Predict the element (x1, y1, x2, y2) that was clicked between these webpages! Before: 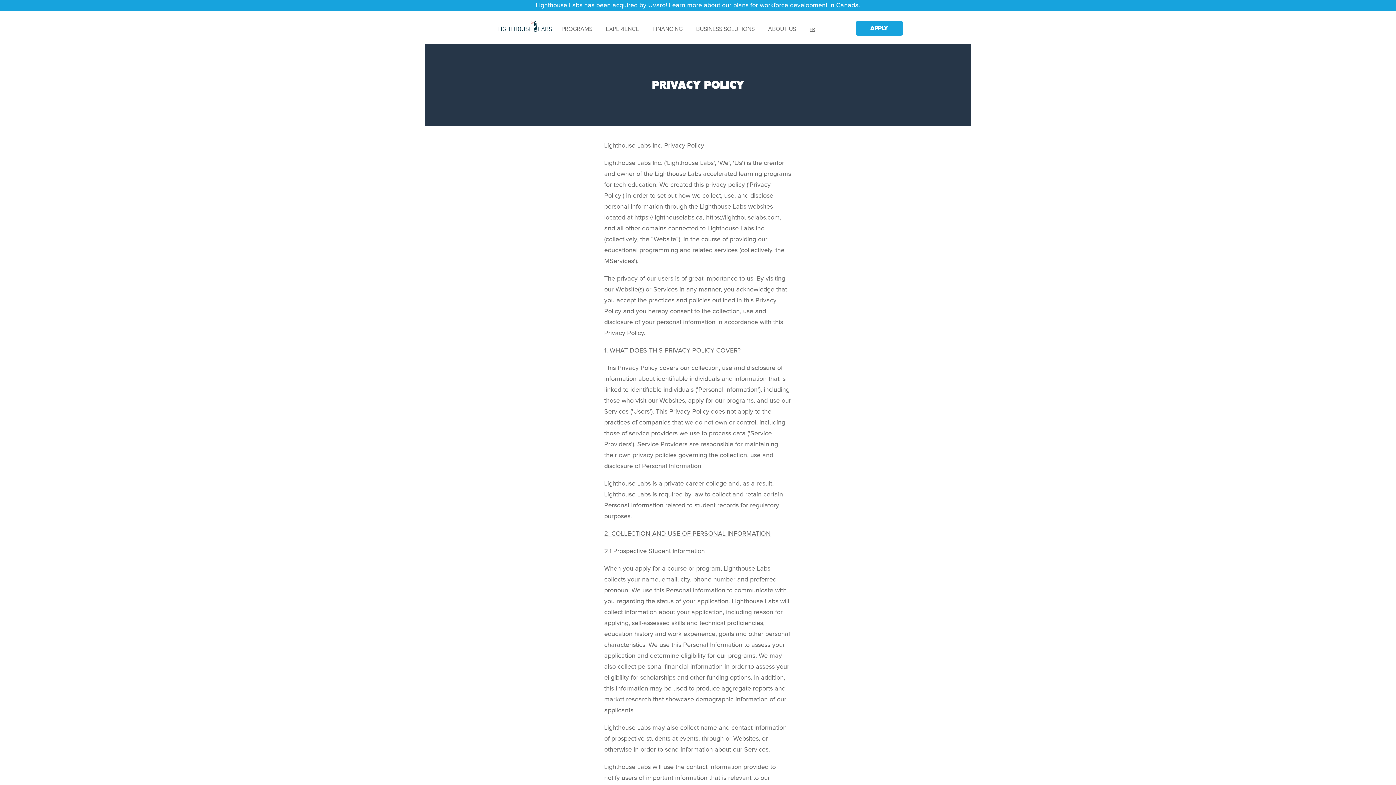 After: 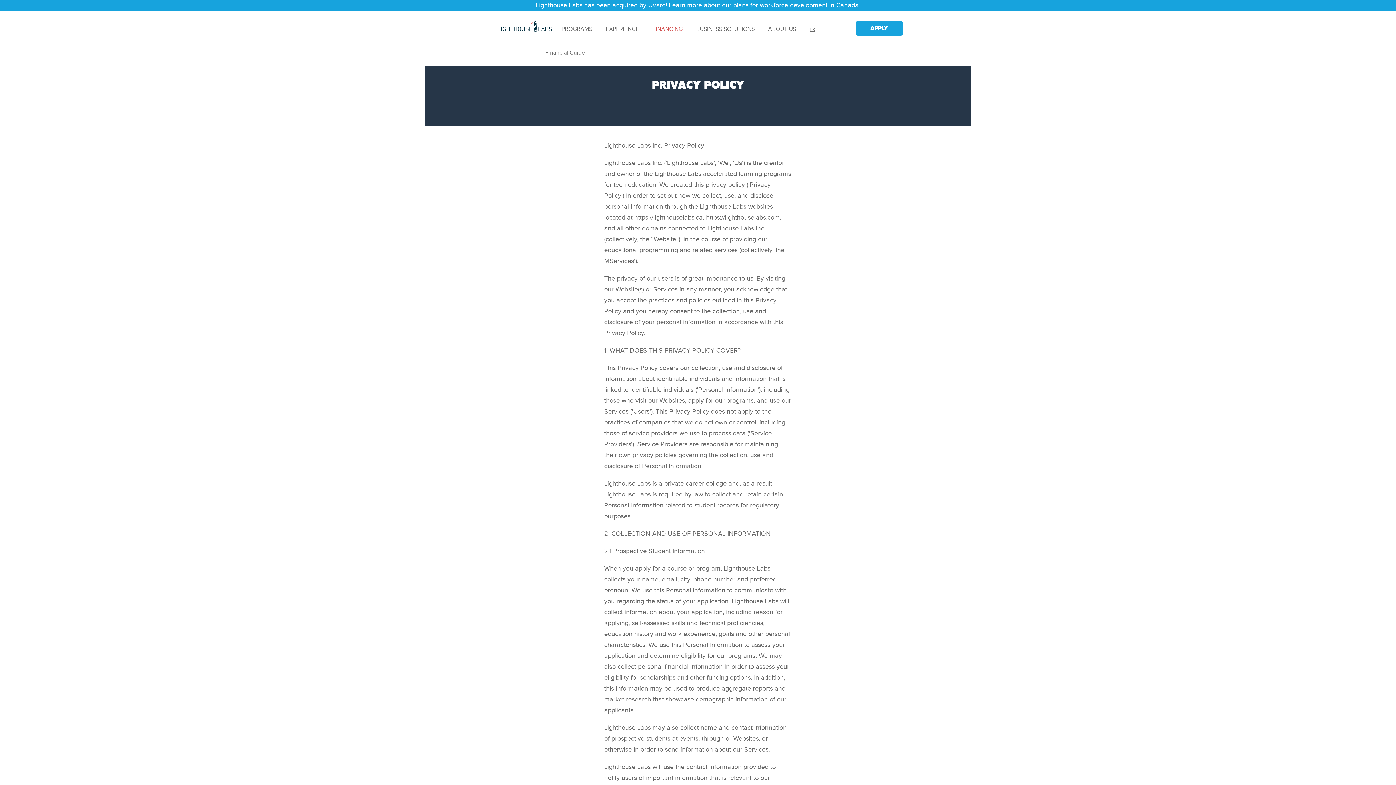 Action: label: FINANCING bbox: (652, 24, 682, 34)